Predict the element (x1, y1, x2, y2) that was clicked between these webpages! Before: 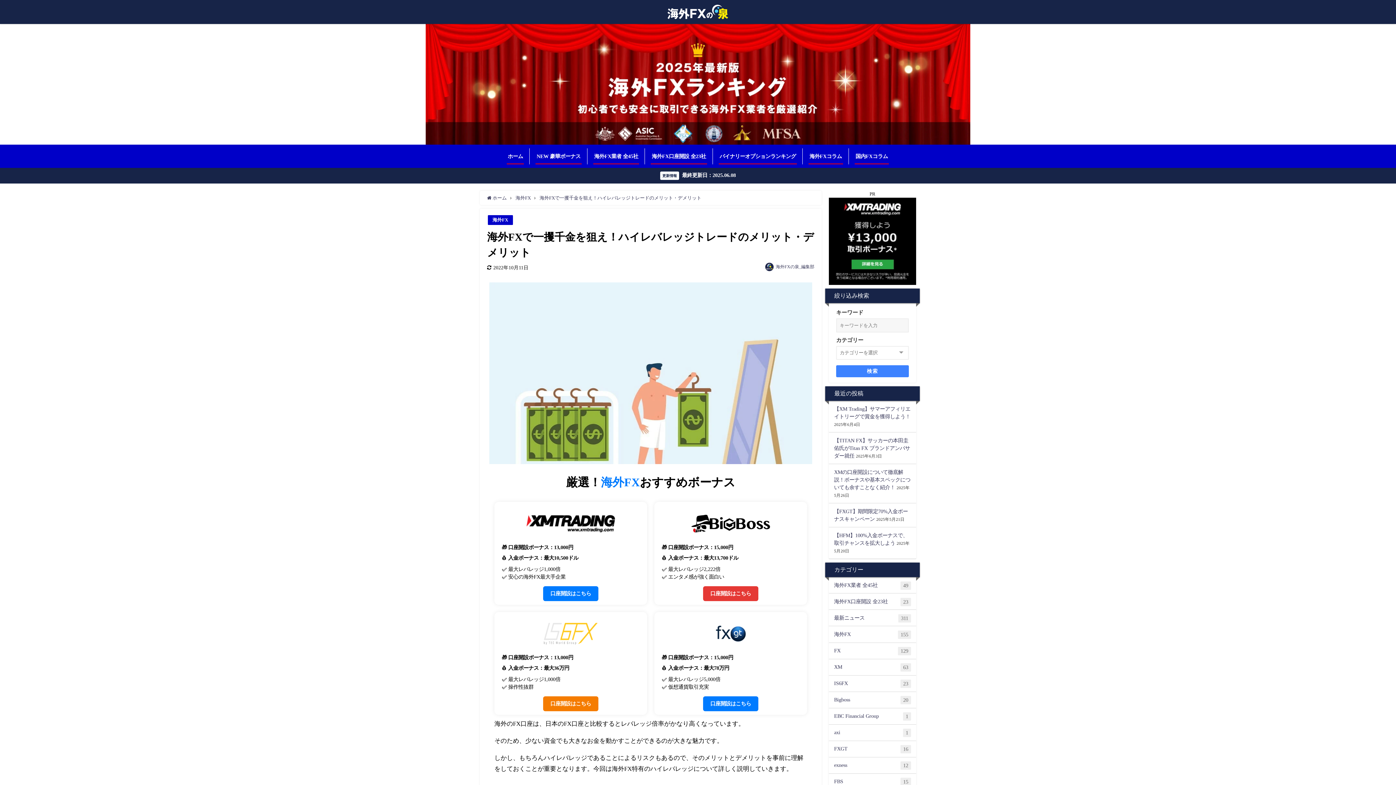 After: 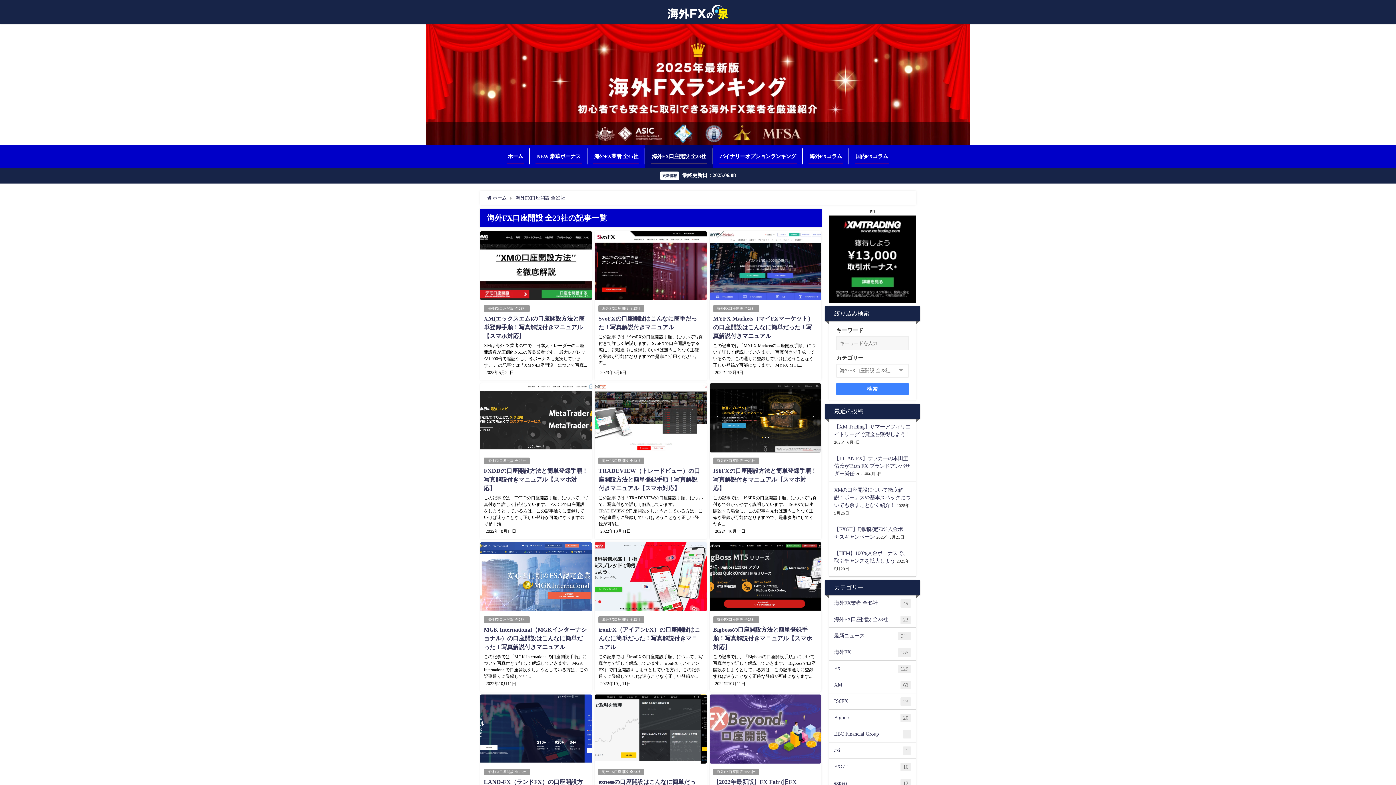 Action: bbox: (645, 144, 713, 168) label: 海外FX口座開設 全23社